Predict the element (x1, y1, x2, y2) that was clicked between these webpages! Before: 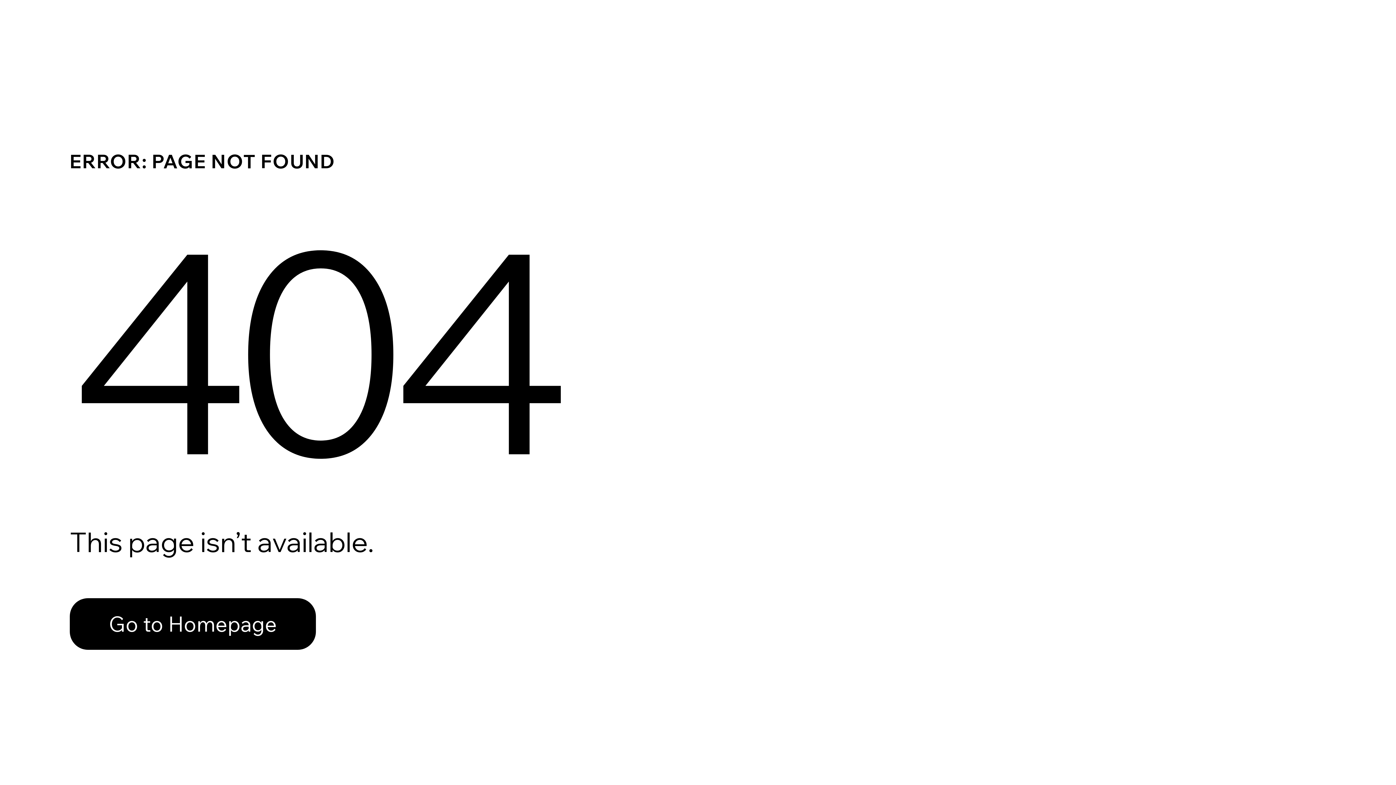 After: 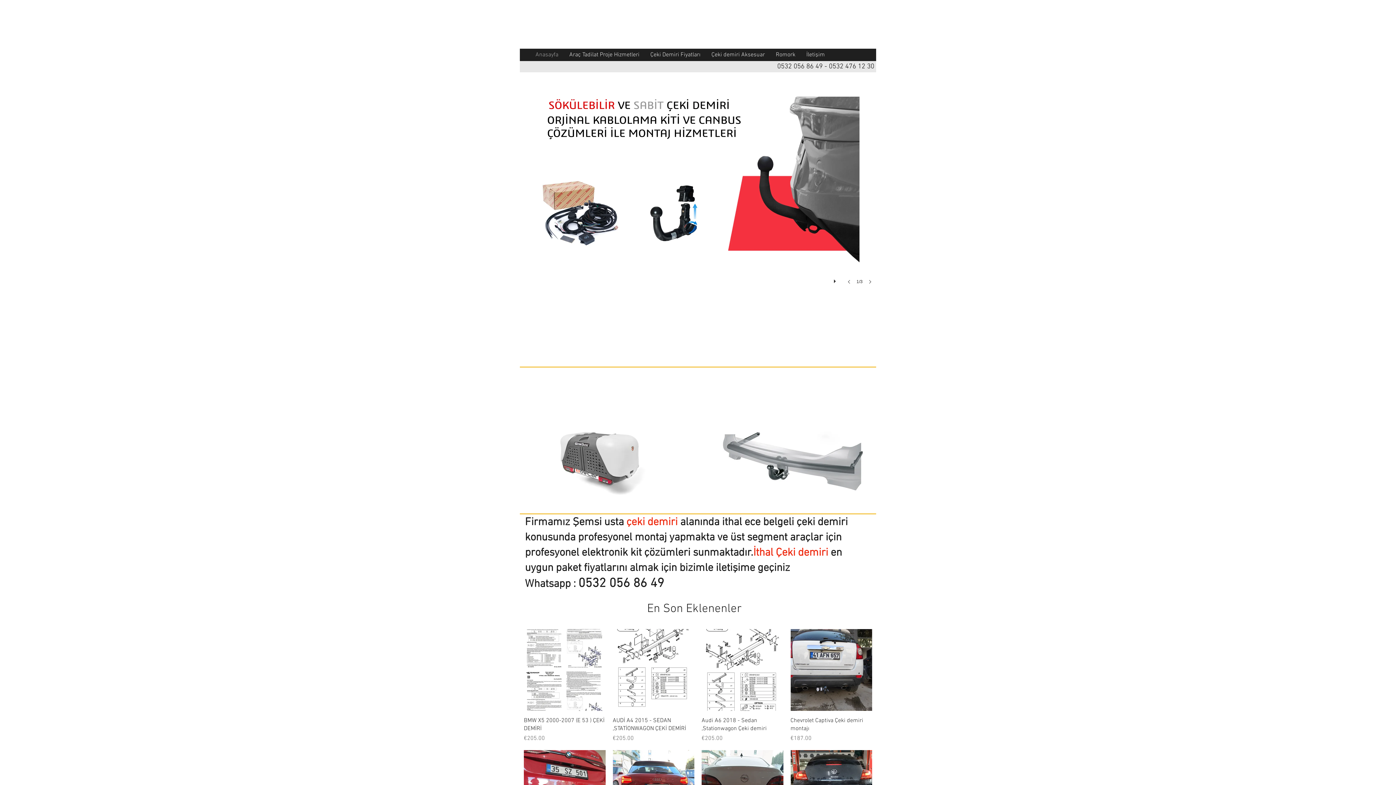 Action: bbox: (69, 582, 768, 659) label: Go to Homepage